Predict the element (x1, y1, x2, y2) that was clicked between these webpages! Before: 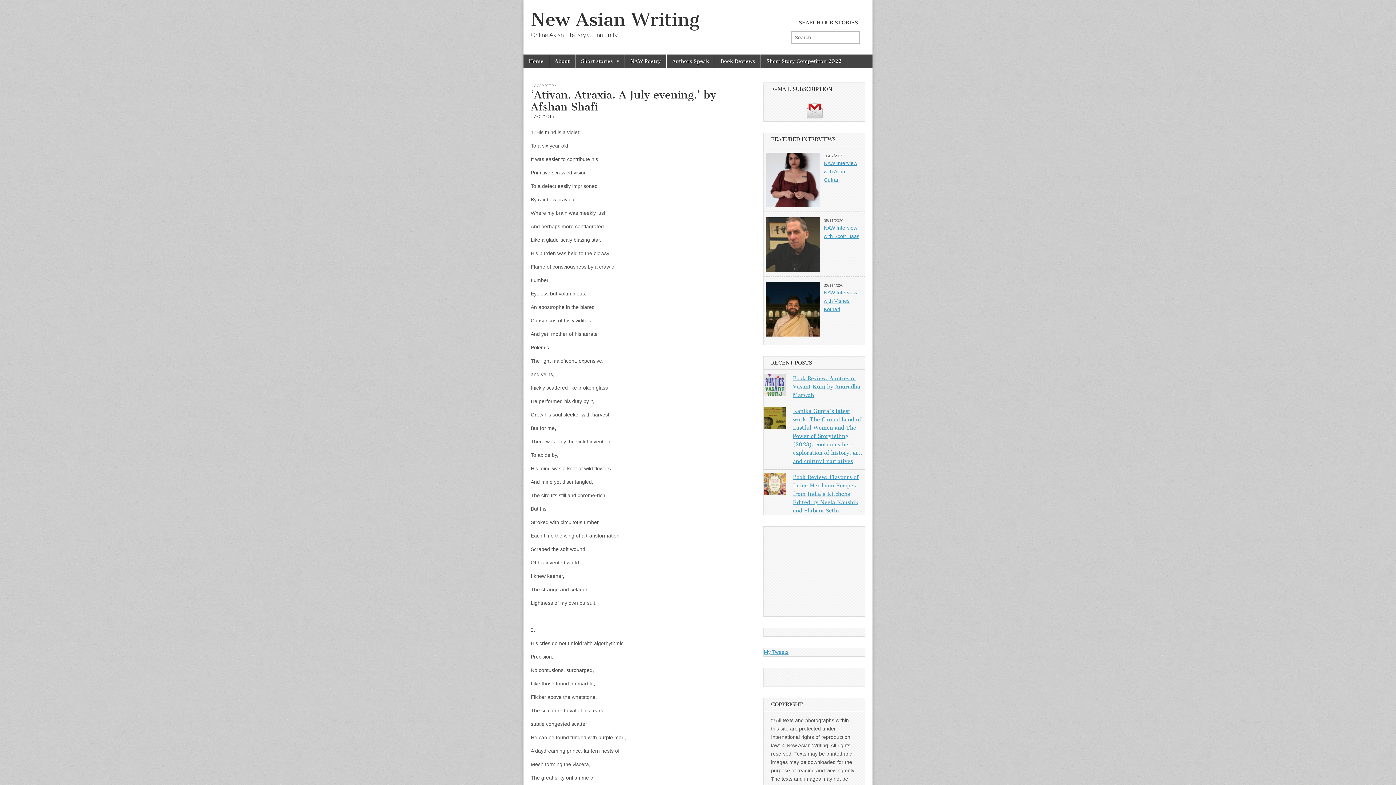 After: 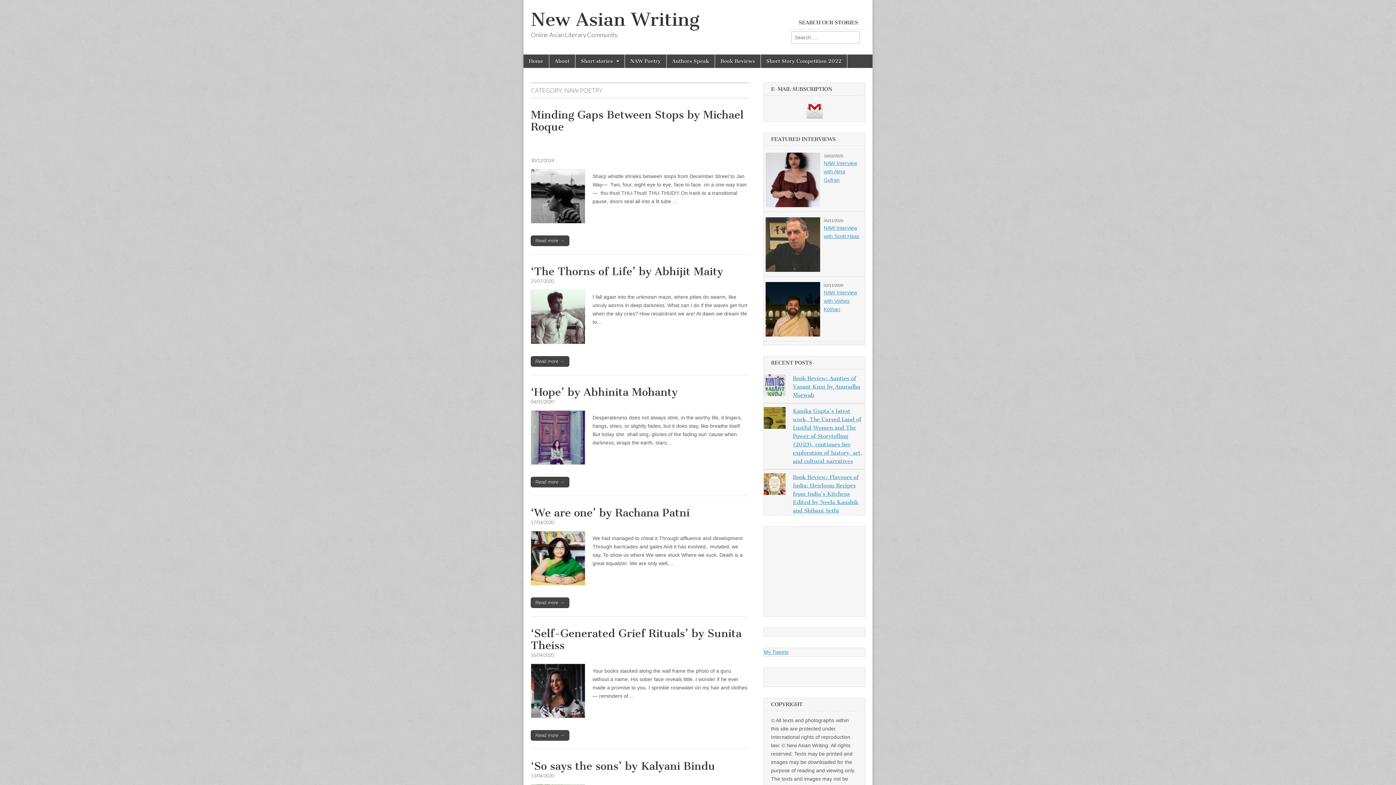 Action: label: NAW Poetry bbox: (625, 54, 666, 68)